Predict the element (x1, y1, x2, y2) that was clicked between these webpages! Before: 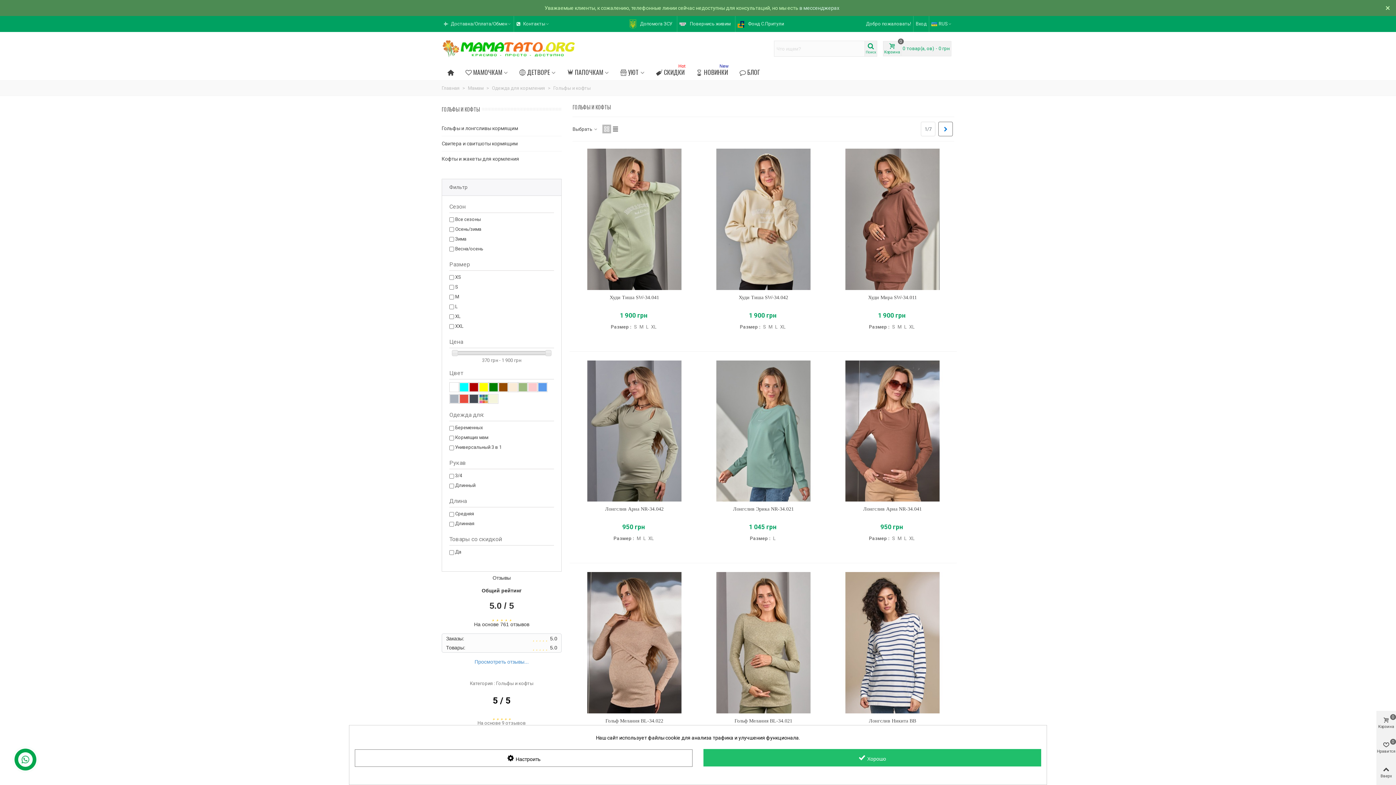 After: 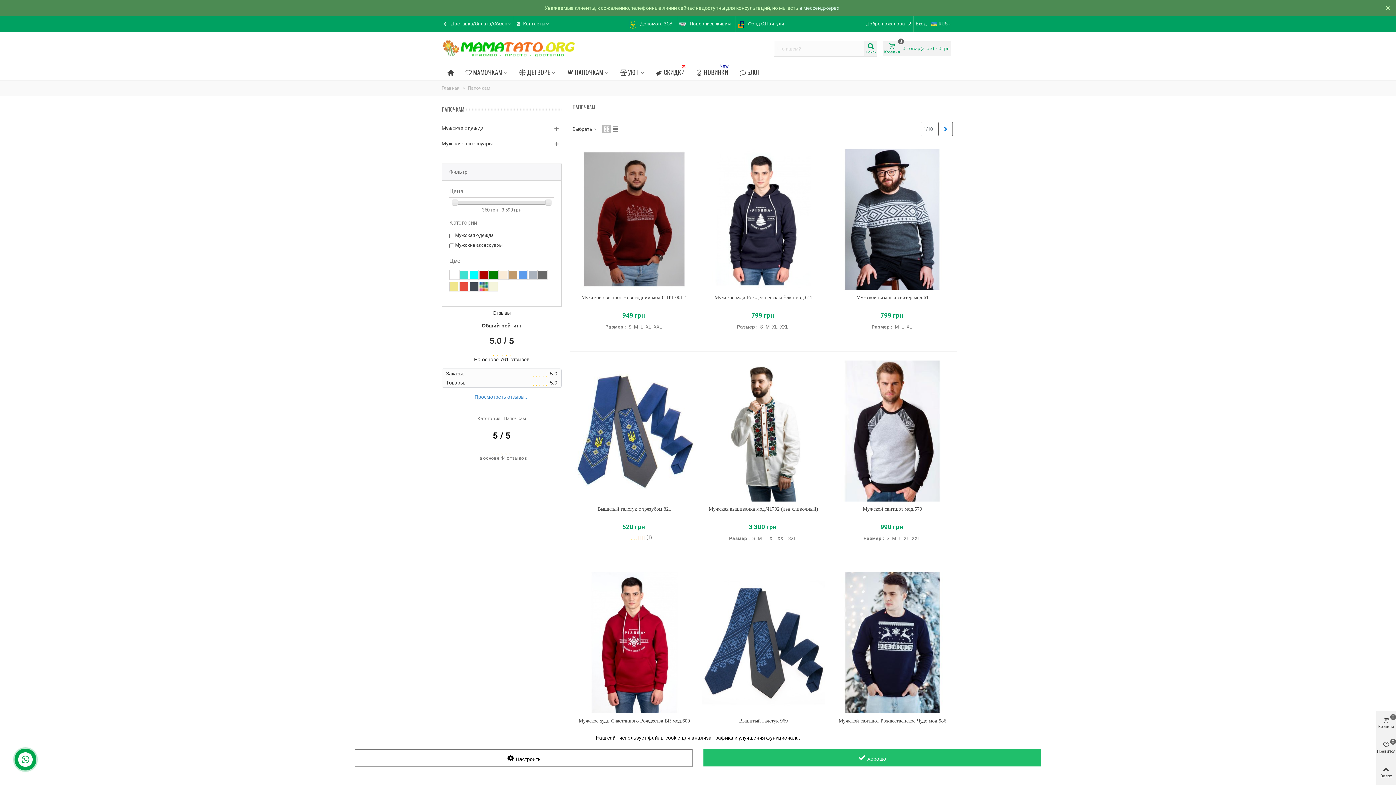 Action: label: ПАПОЧКАМ bbox: (561, 65, 614, 78)